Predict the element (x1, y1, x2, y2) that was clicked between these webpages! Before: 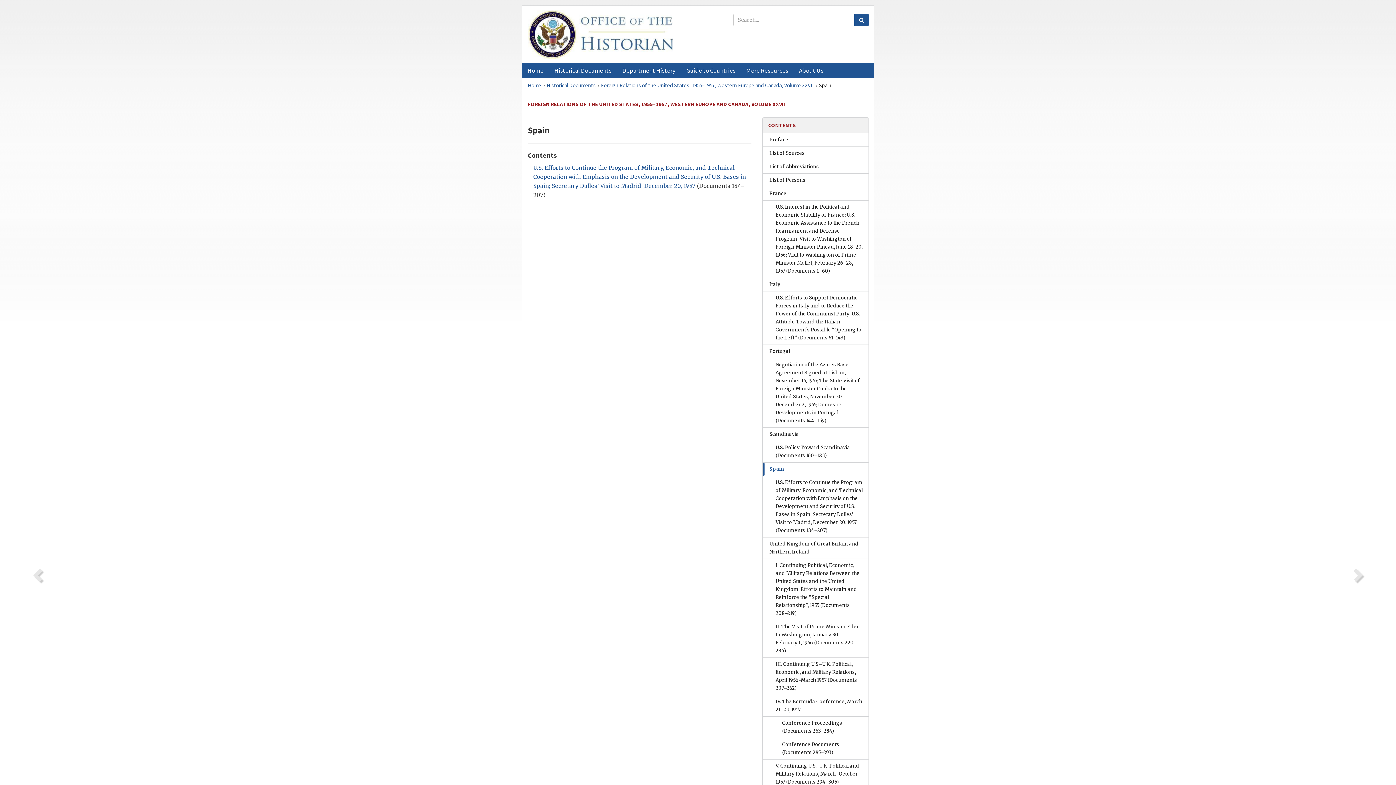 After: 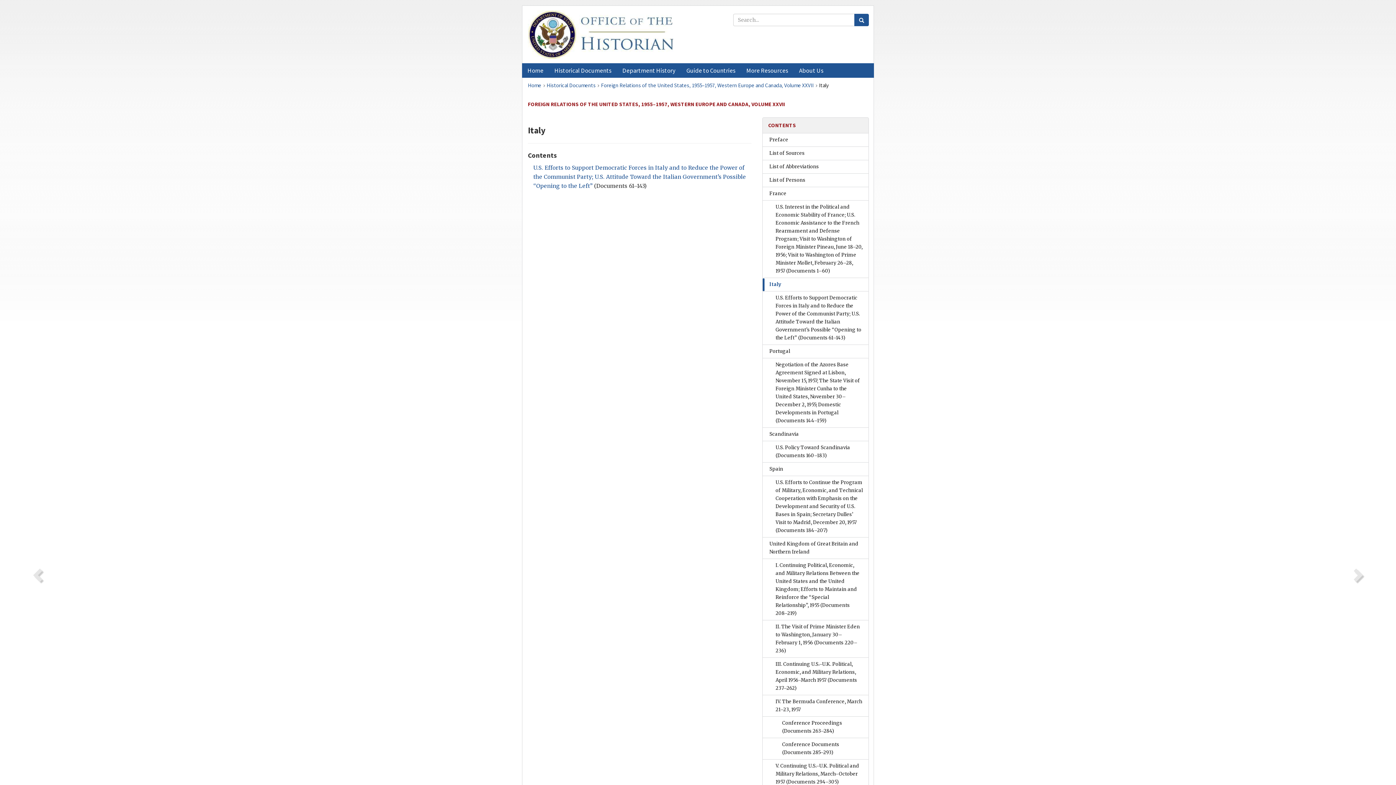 Action: label: Italy bbox: (763, 278, 868, 291)